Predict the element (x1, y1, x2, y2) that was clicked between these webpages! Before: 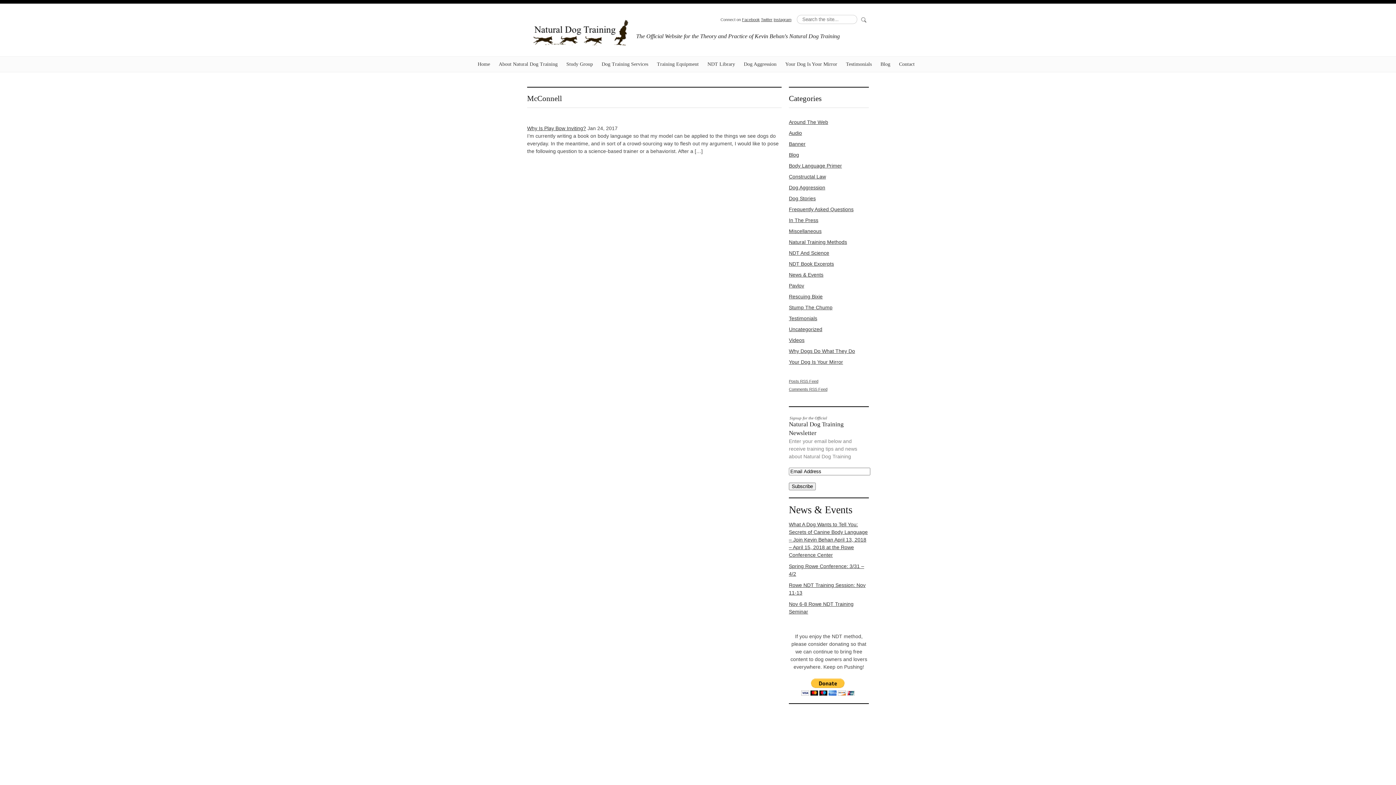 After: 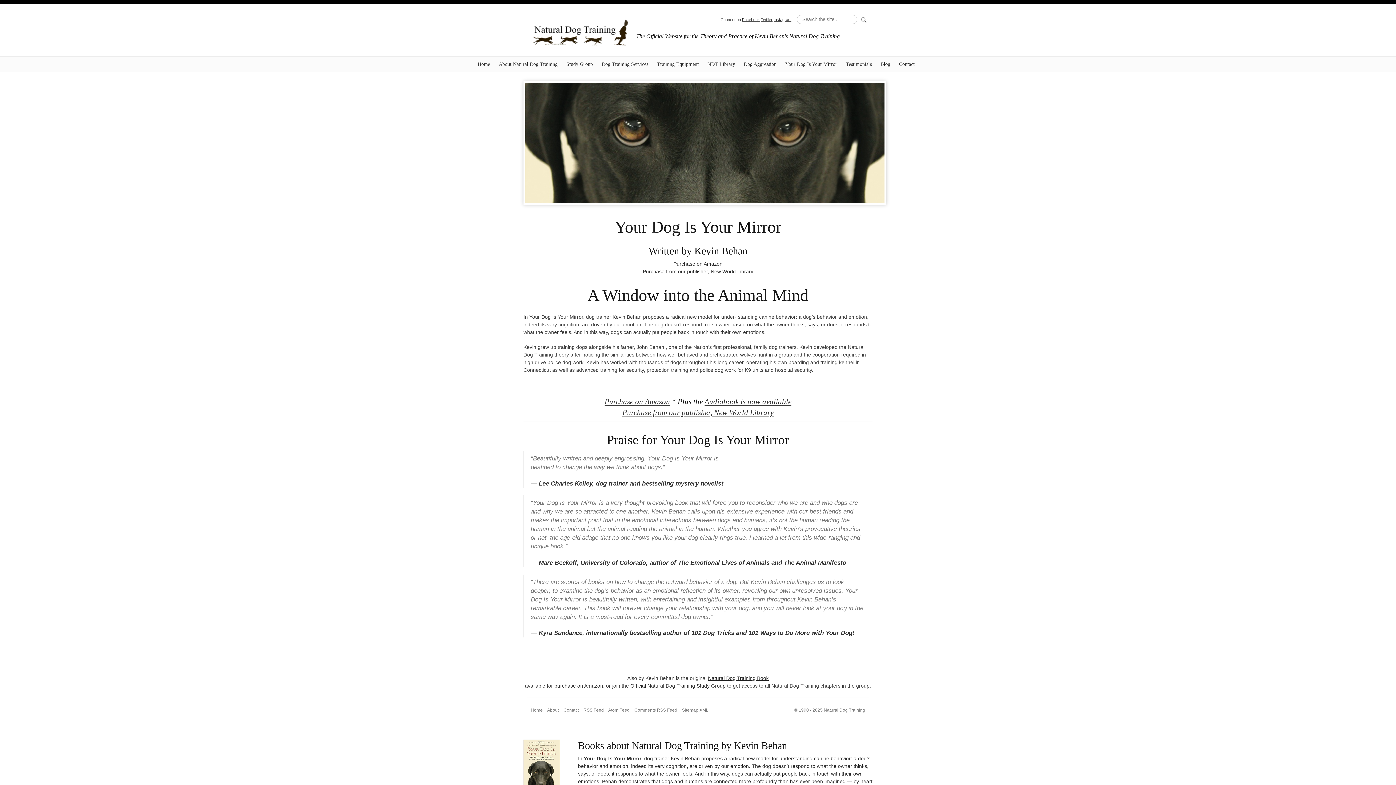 Action: label: Your Dog Is Your Mirror bbox: (785, 57, 841, 66)